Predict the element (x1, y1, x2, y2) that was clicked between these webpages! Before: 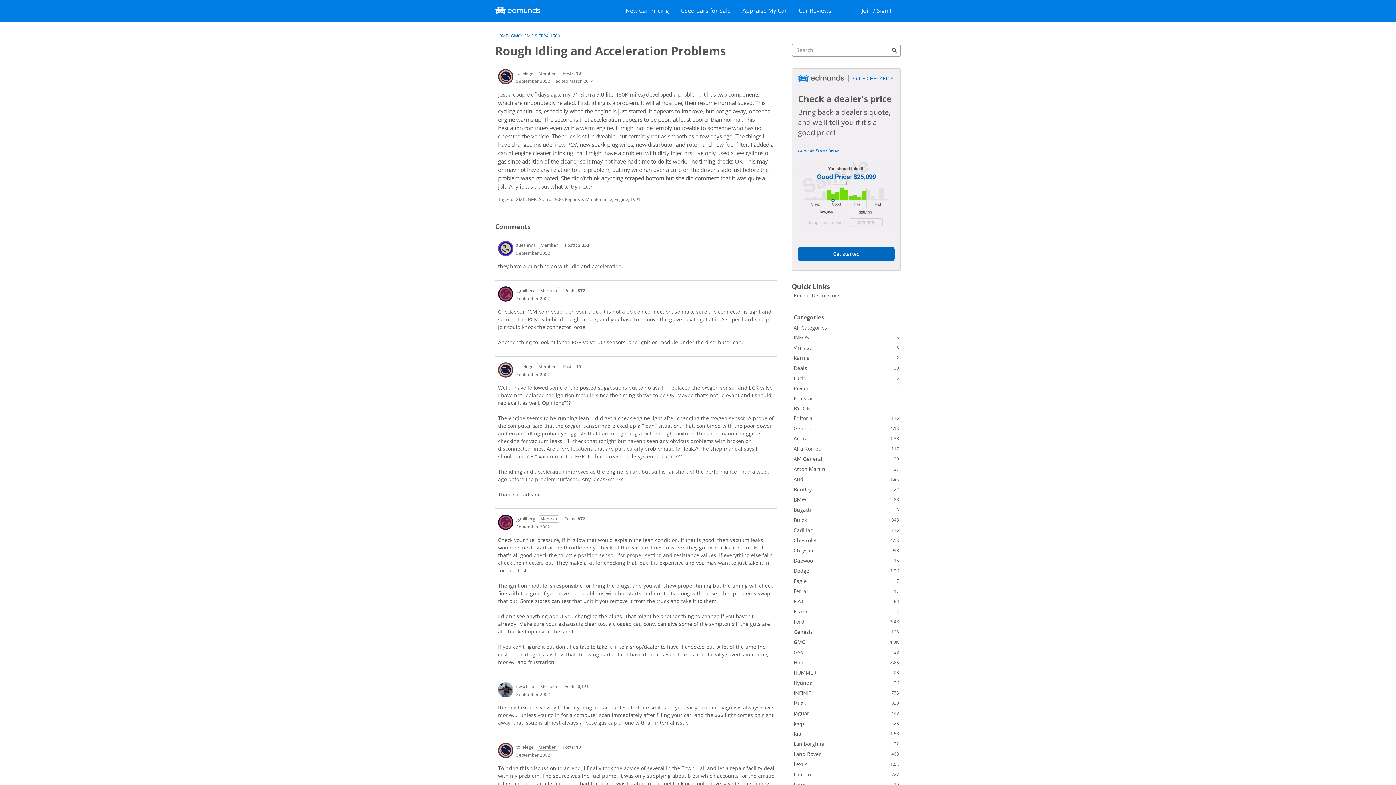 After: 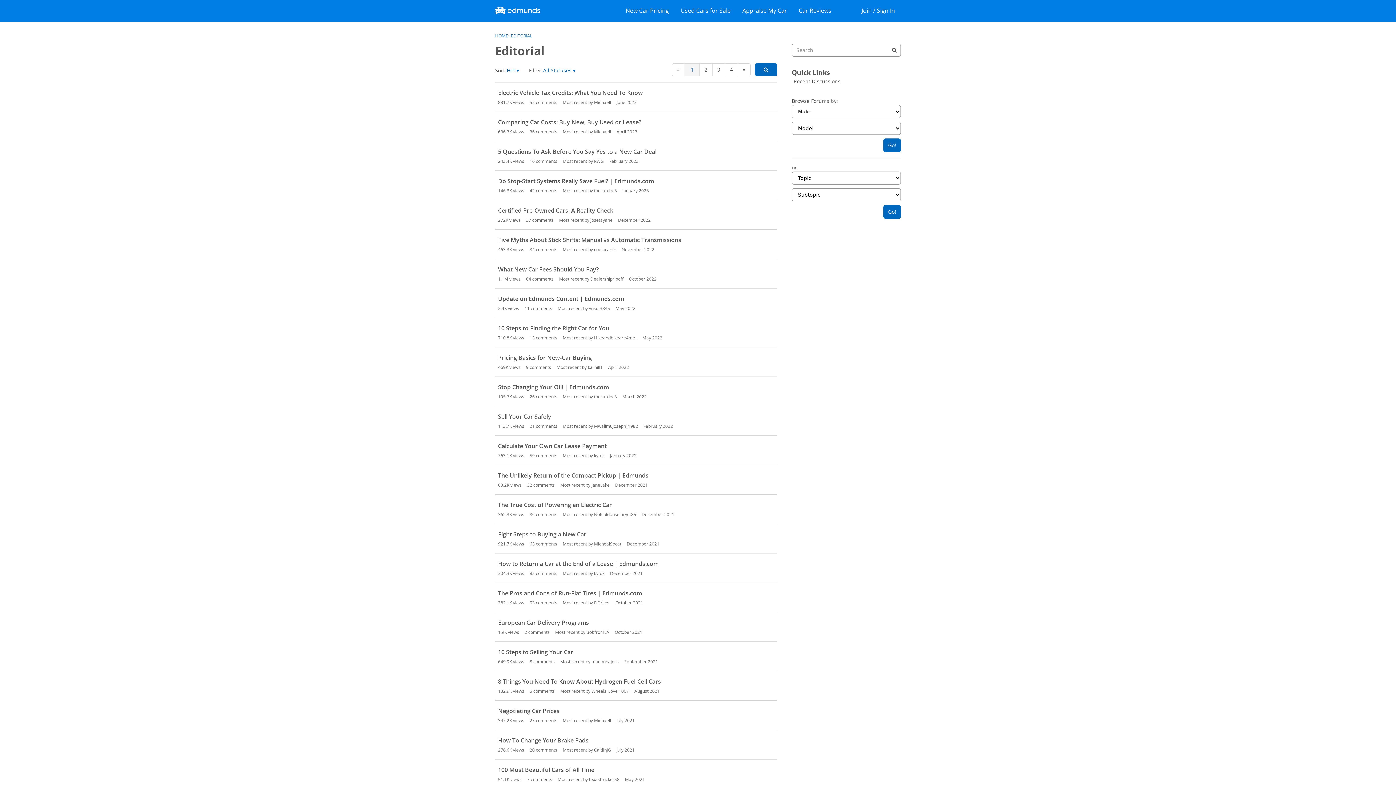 Action: bbox: (792, 412, 901, 423) label: 146
Editorial